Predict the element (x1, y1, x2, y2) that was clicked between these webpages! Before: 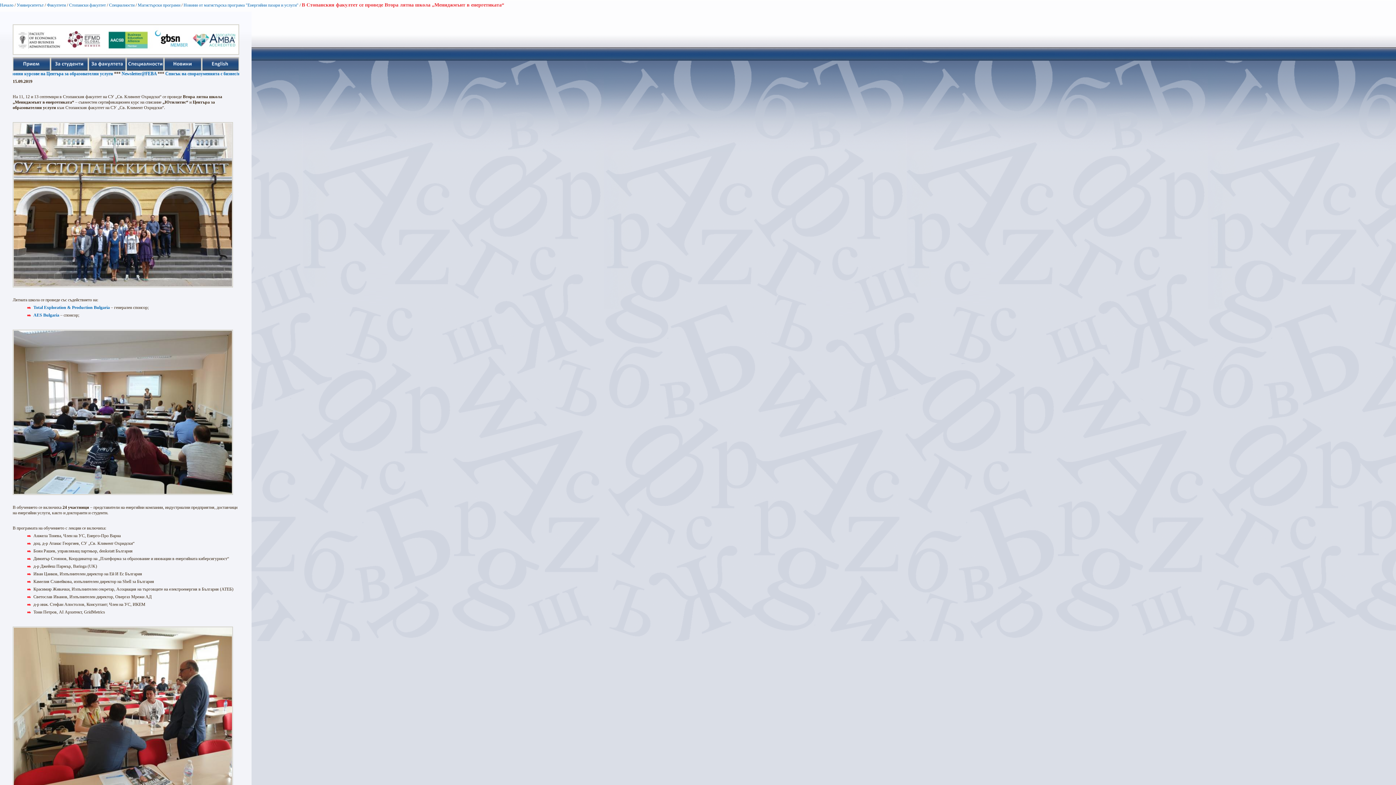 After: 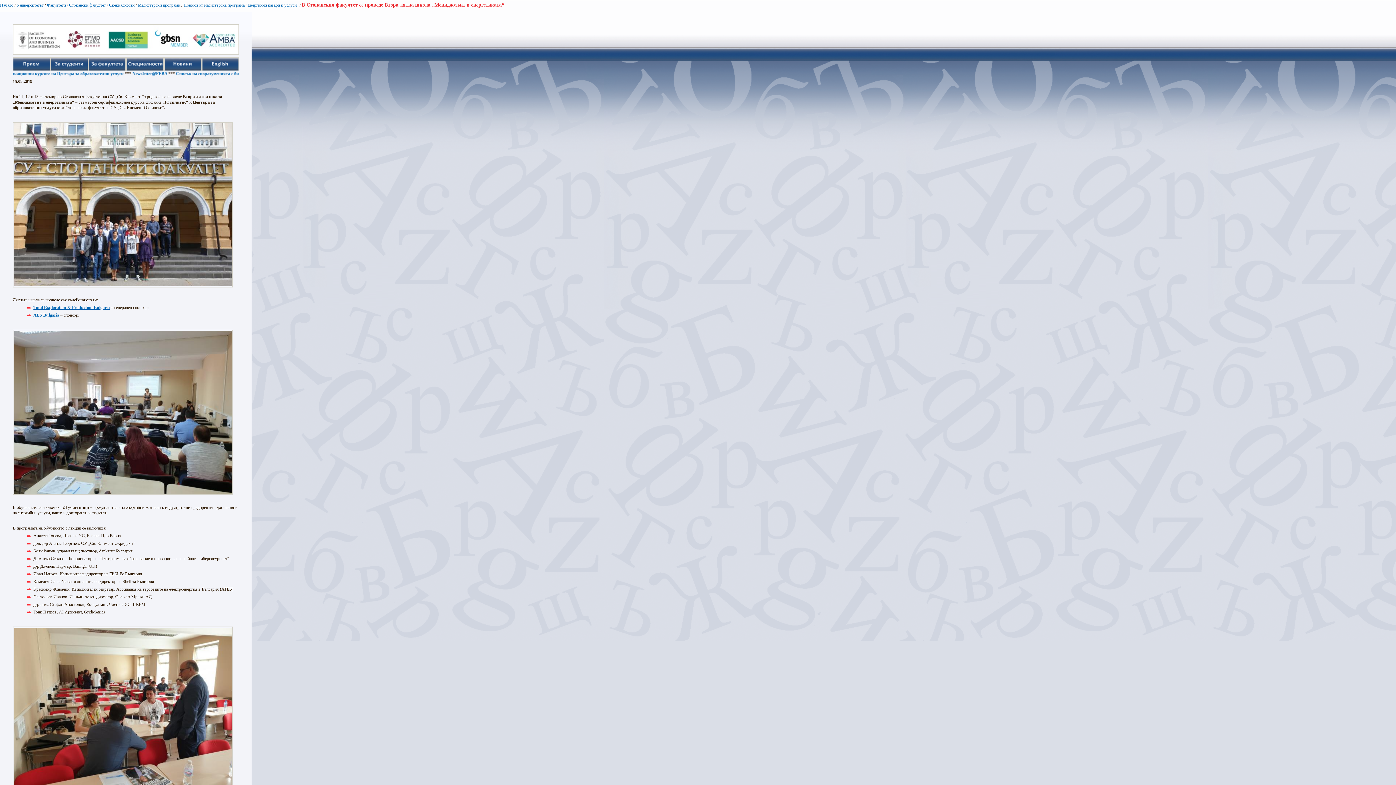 Action: label: Total Exploration & Production Bulgaria bbox: (33, 305, 109, 310)